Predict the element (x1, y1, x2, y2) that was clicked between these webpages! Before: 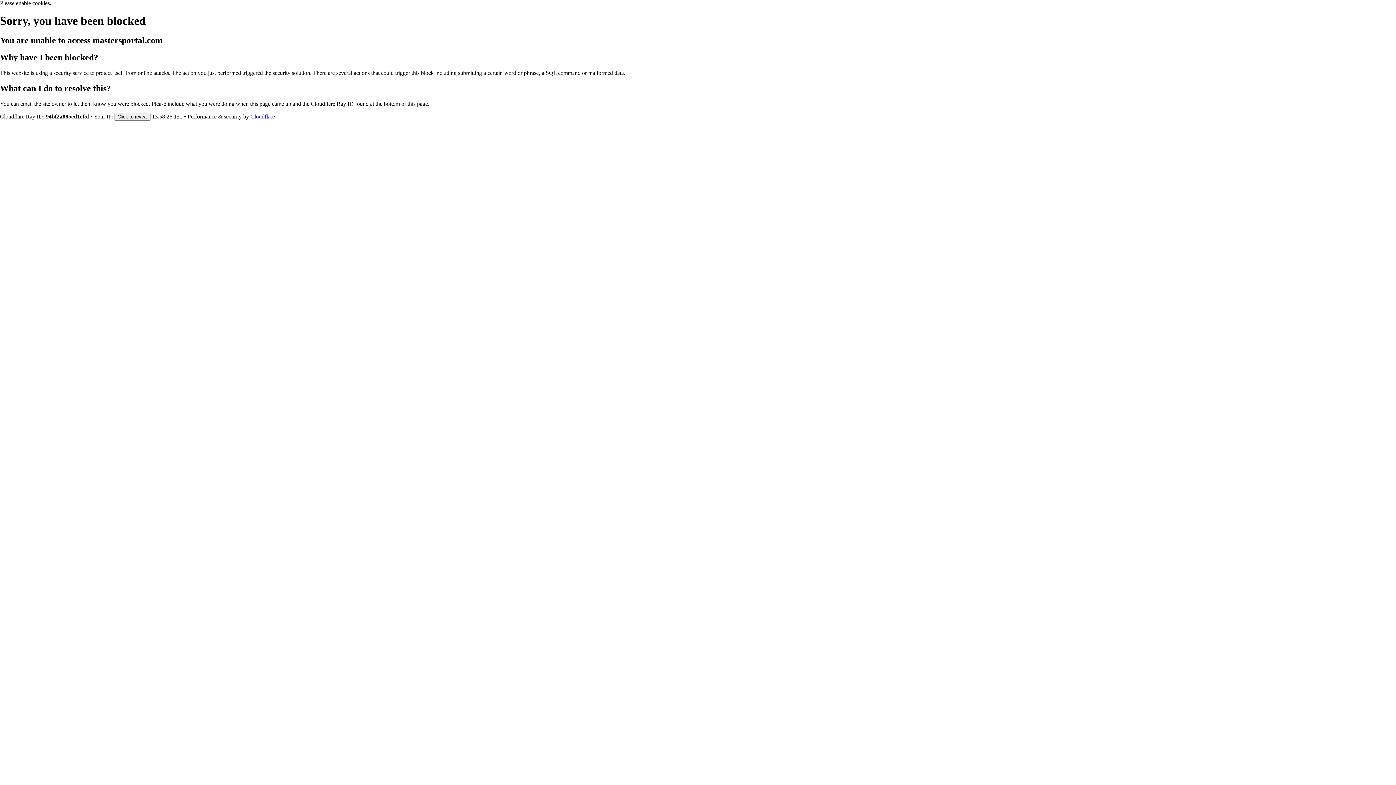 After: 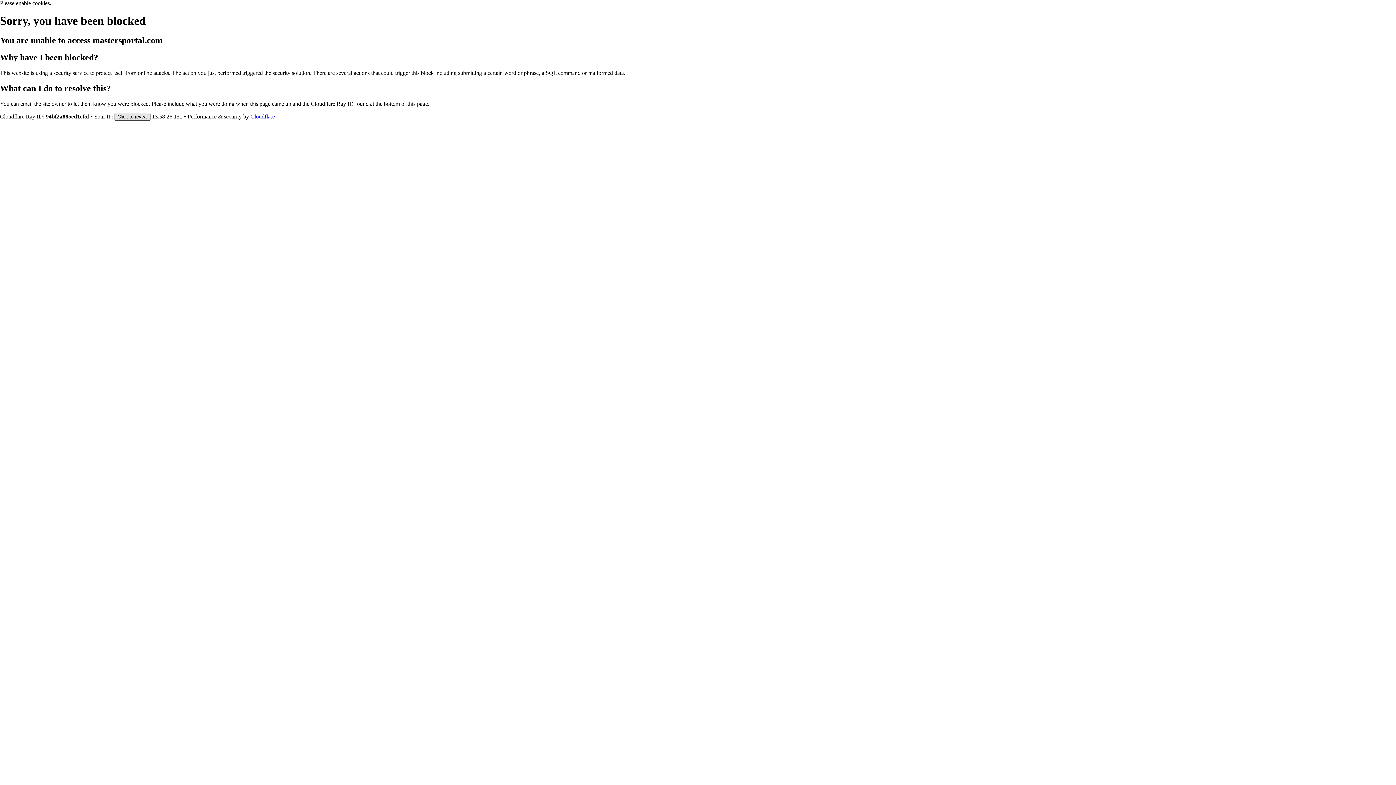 Action: label: Click to reveal bbox: (114, 112, 150, 120)